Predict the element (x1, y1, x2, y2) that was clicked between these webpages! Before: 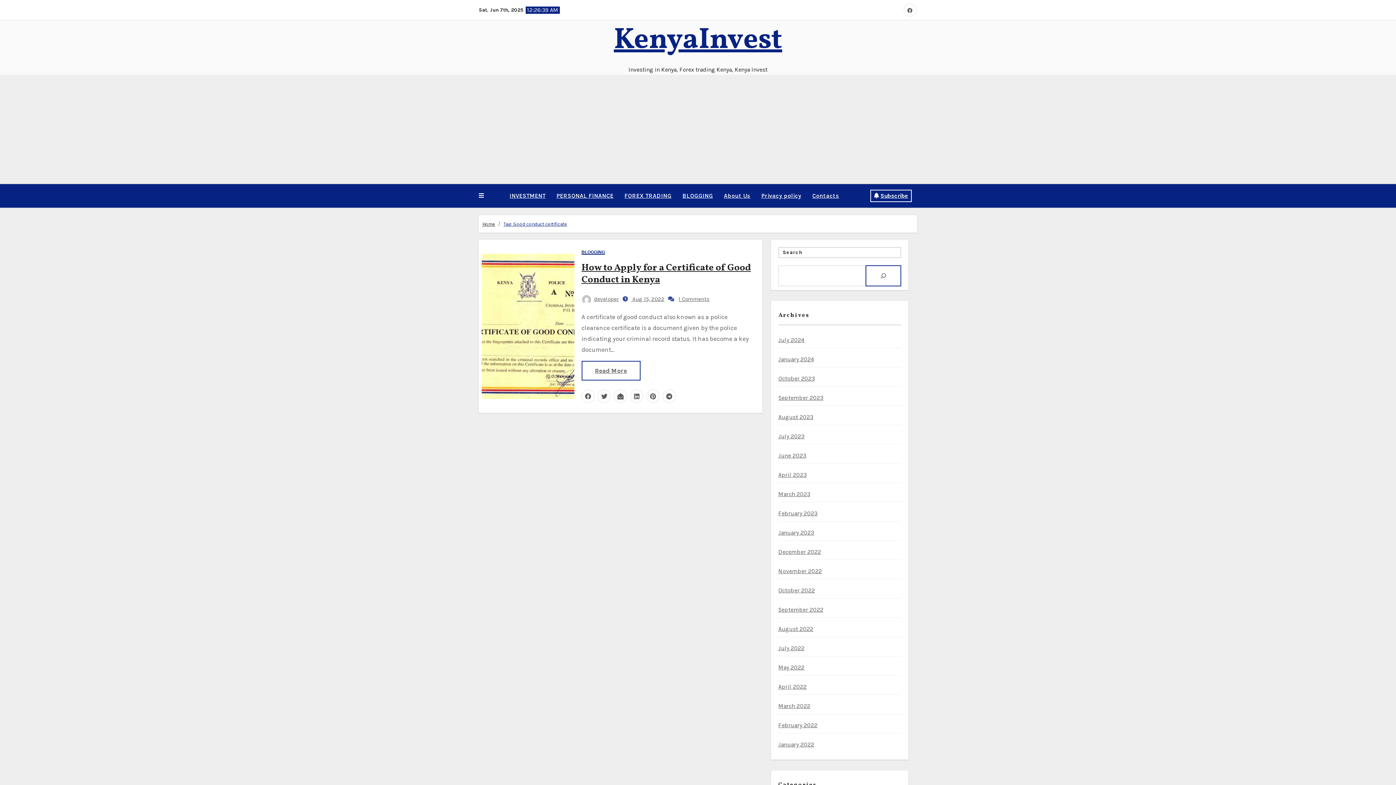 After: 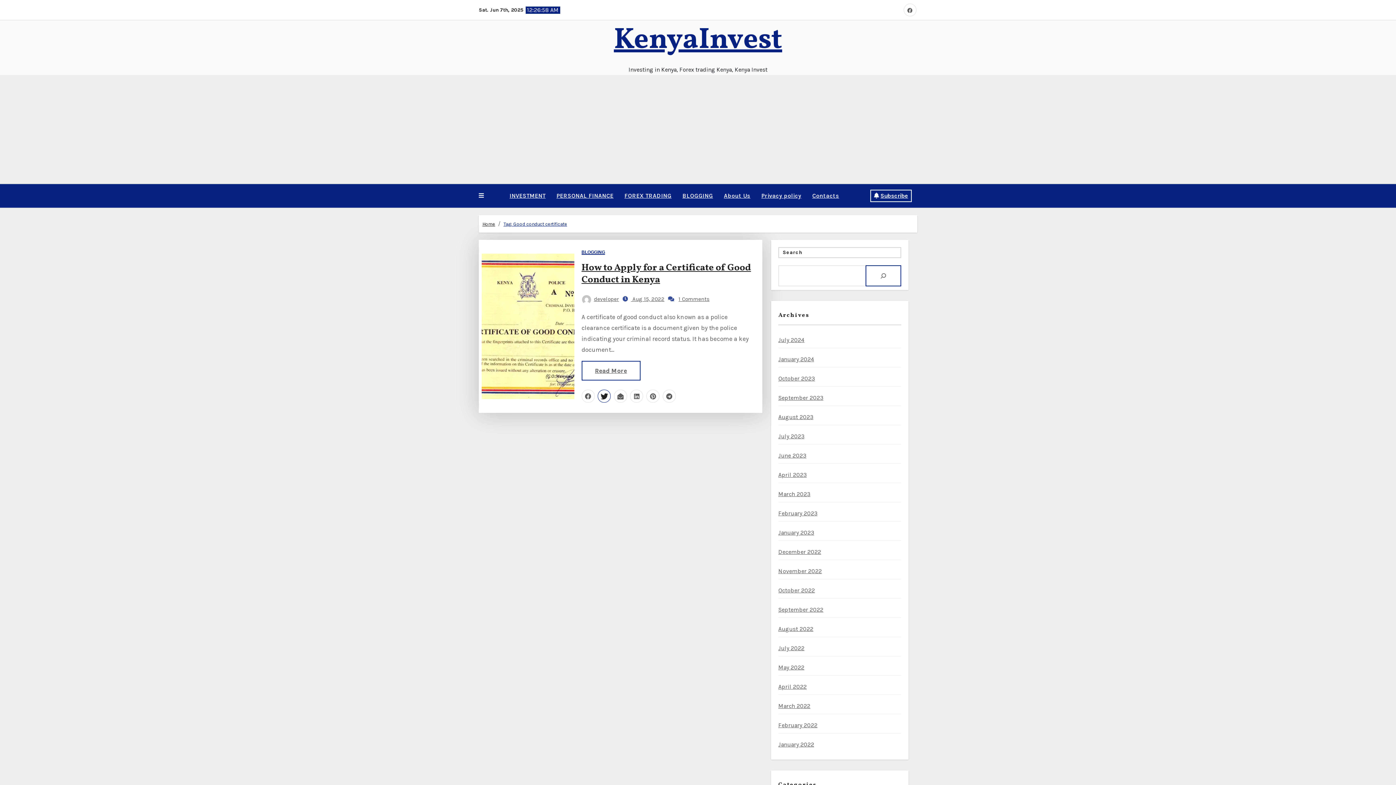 Action: bbox: (597, 389, 611, 402)